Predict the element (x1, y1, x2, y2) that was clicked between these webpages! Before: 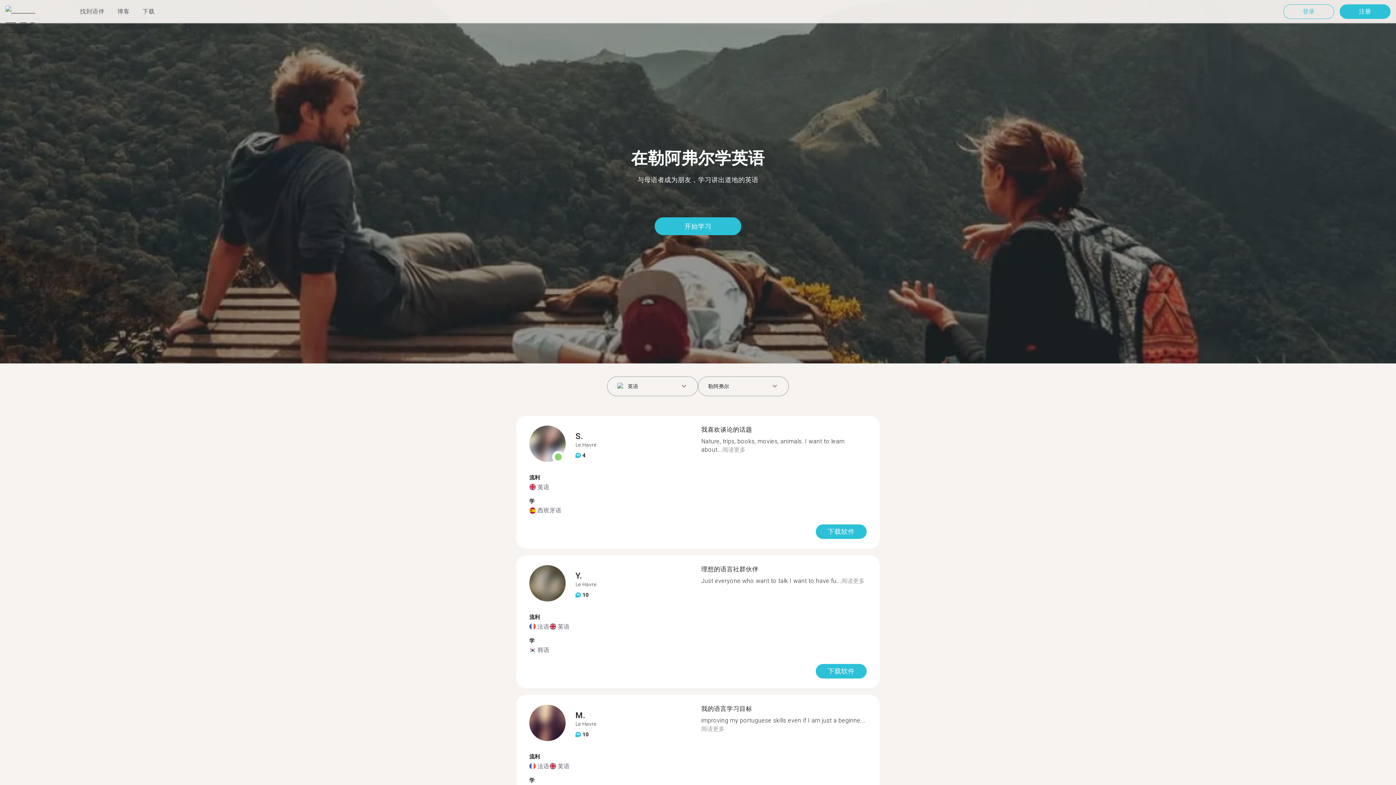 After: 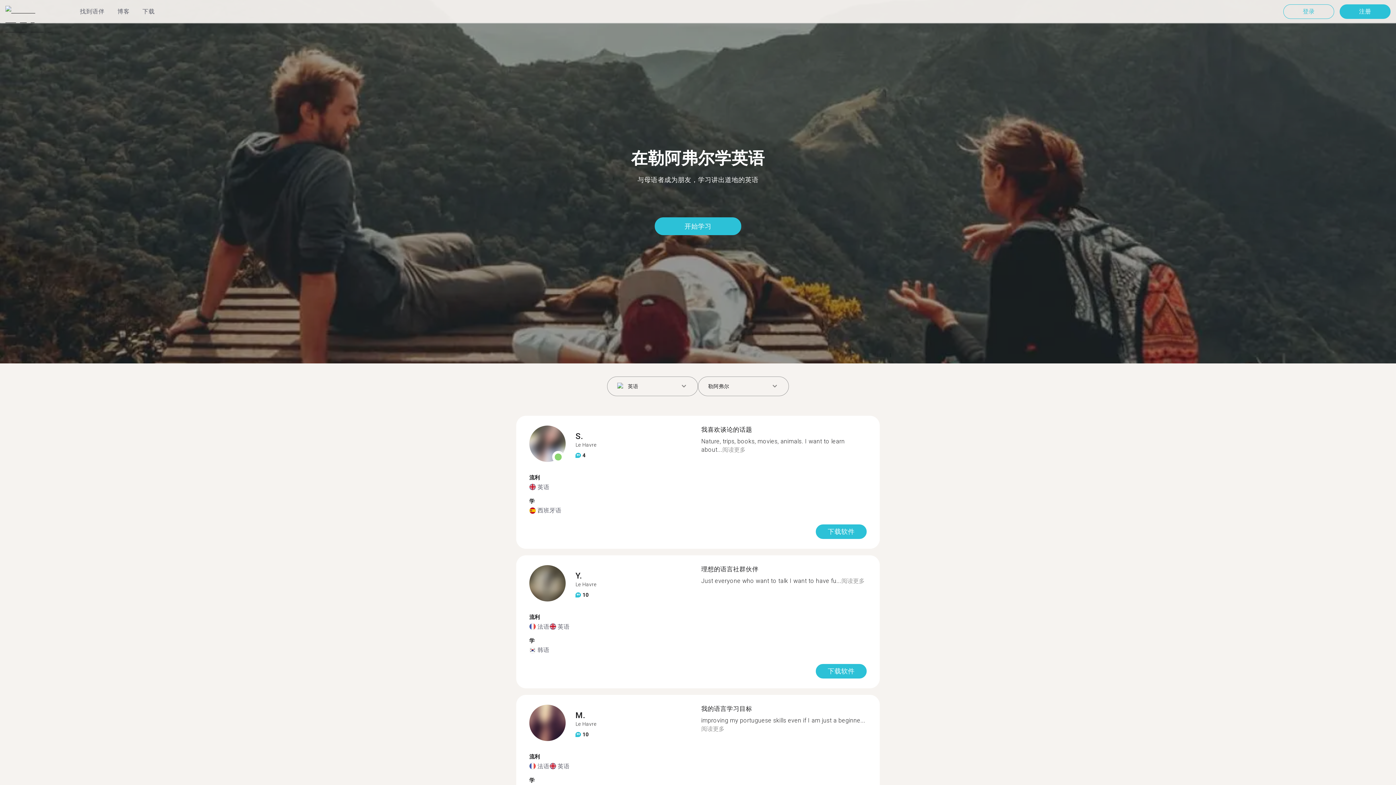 Action: label: 阅读更多 bbox: (722, 446, 745, 454)